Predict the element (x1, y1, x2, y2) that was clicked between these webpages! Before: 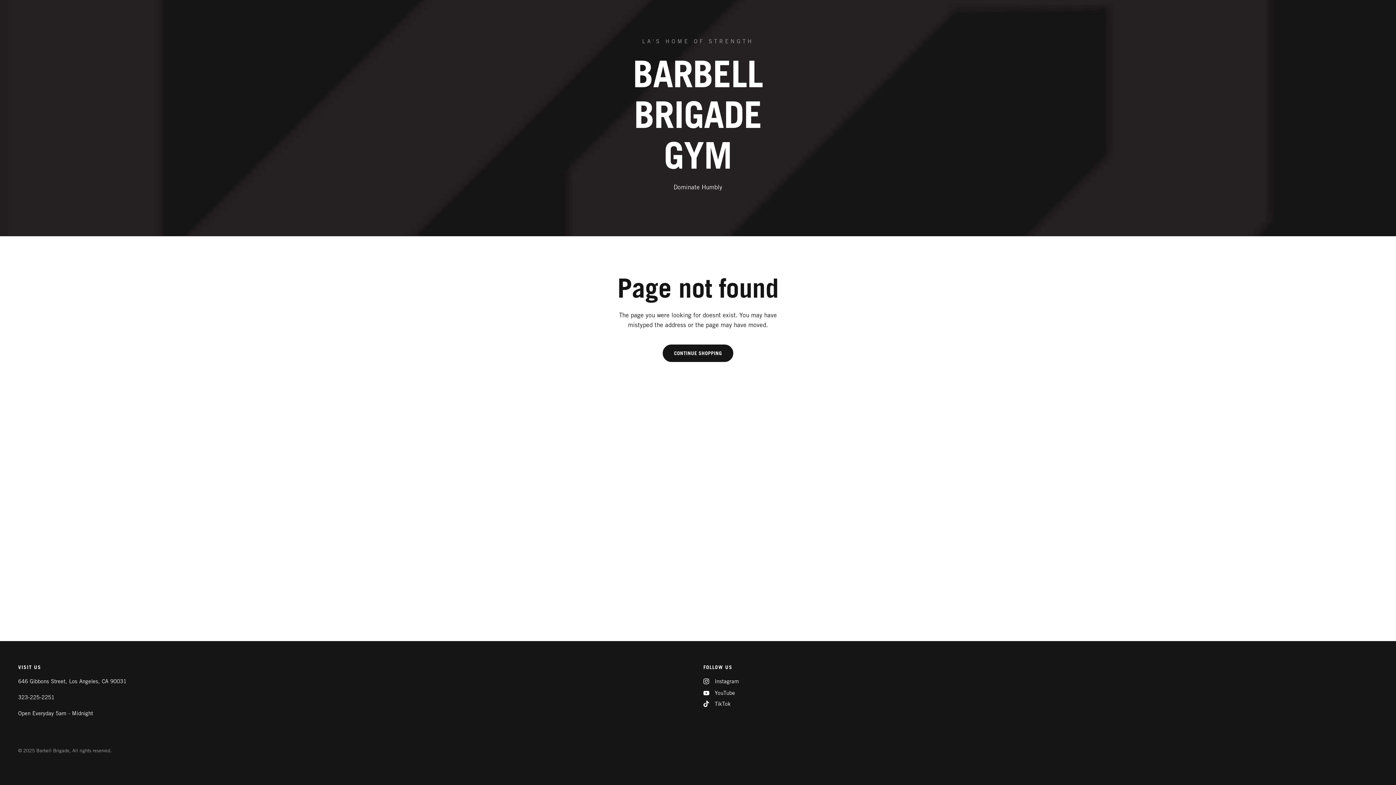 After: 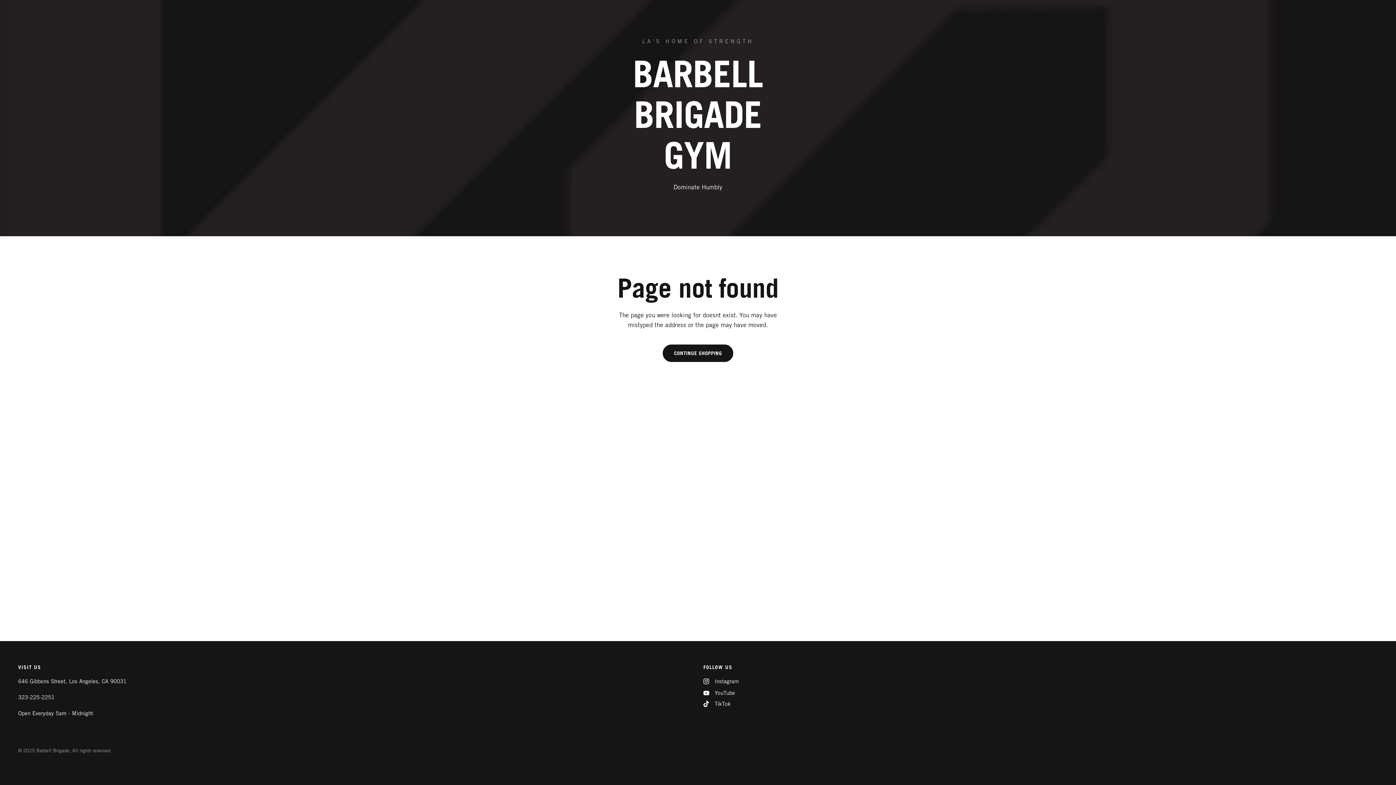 Action: label: TikTok bbox: (703, 699, 730, 708)